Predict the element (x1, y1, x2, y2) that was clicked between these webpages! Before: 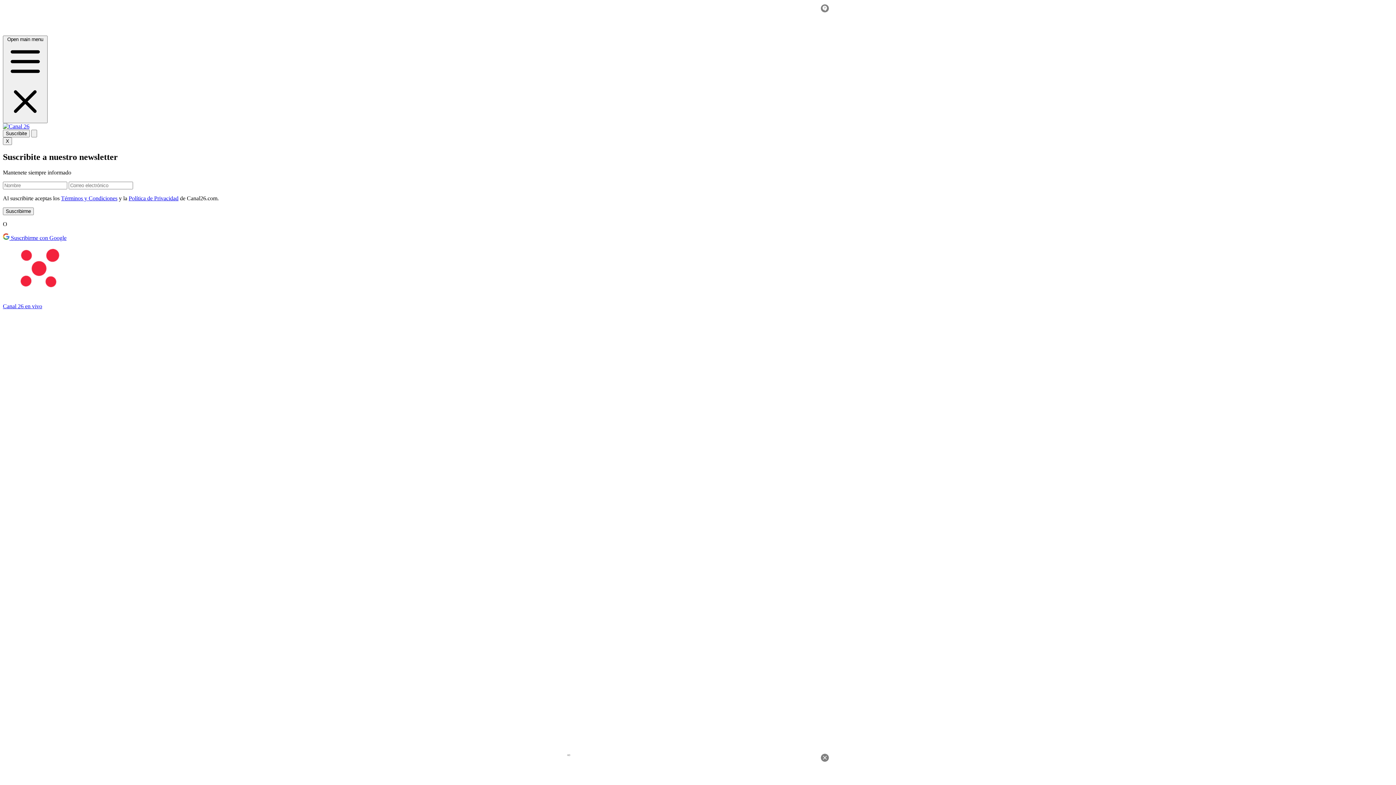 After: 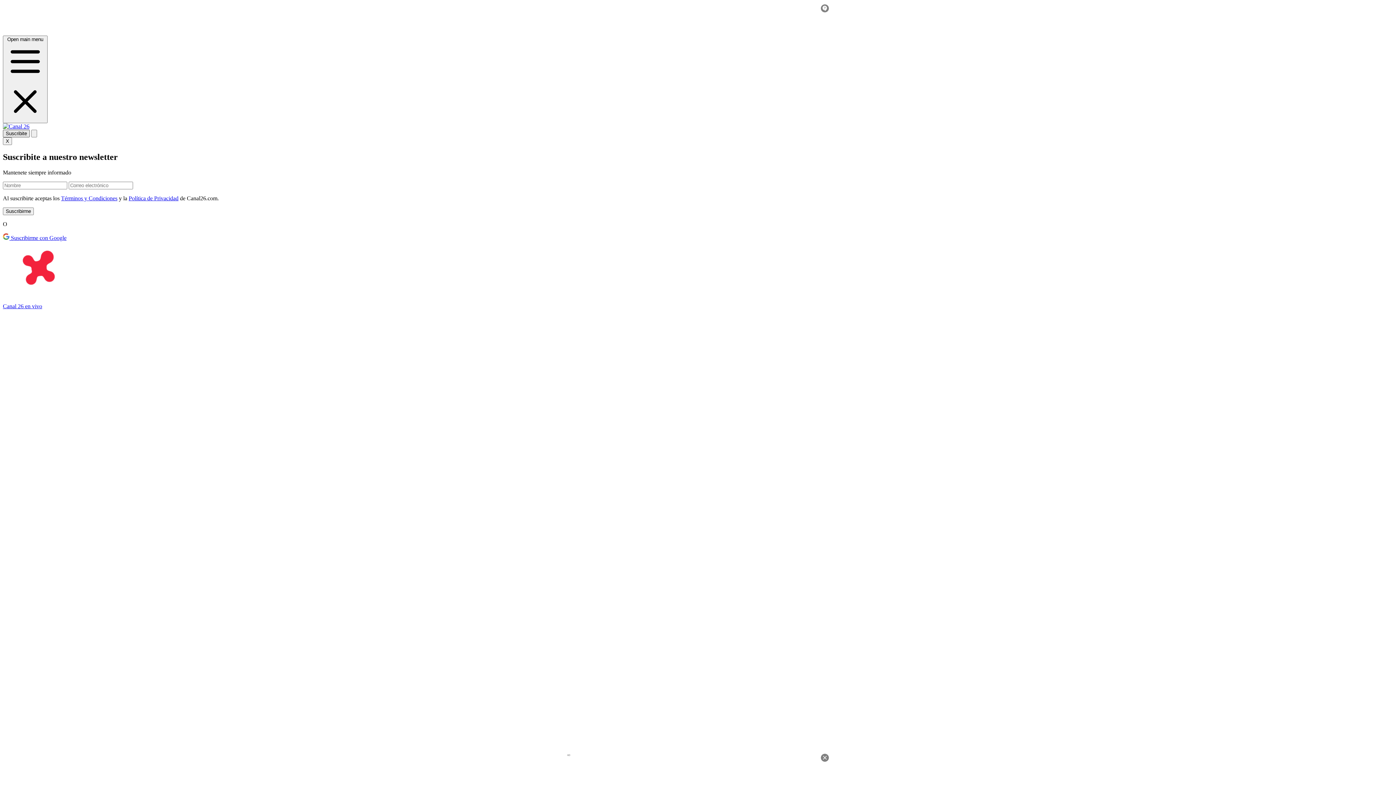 Action: label: Suscribite bbox: (2, 97, 29, 104)